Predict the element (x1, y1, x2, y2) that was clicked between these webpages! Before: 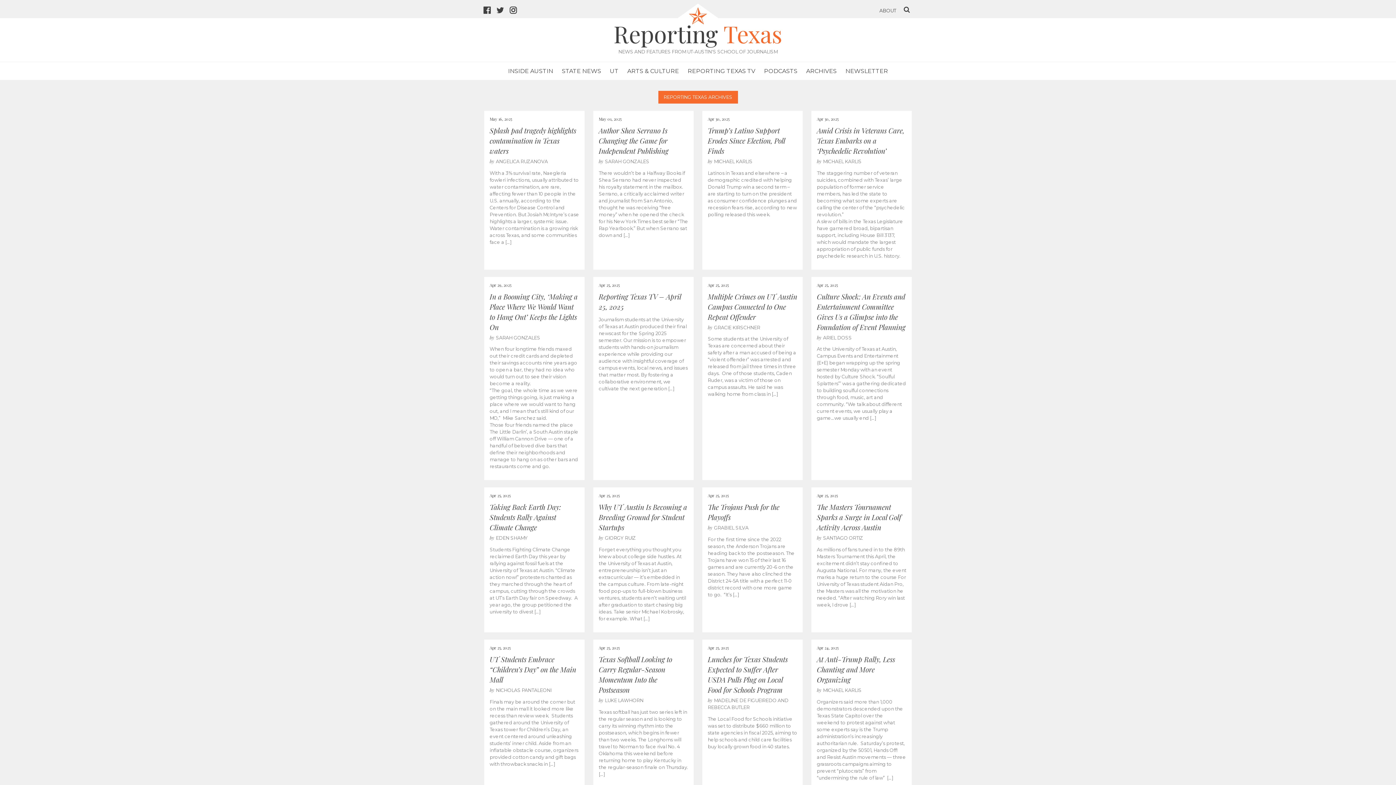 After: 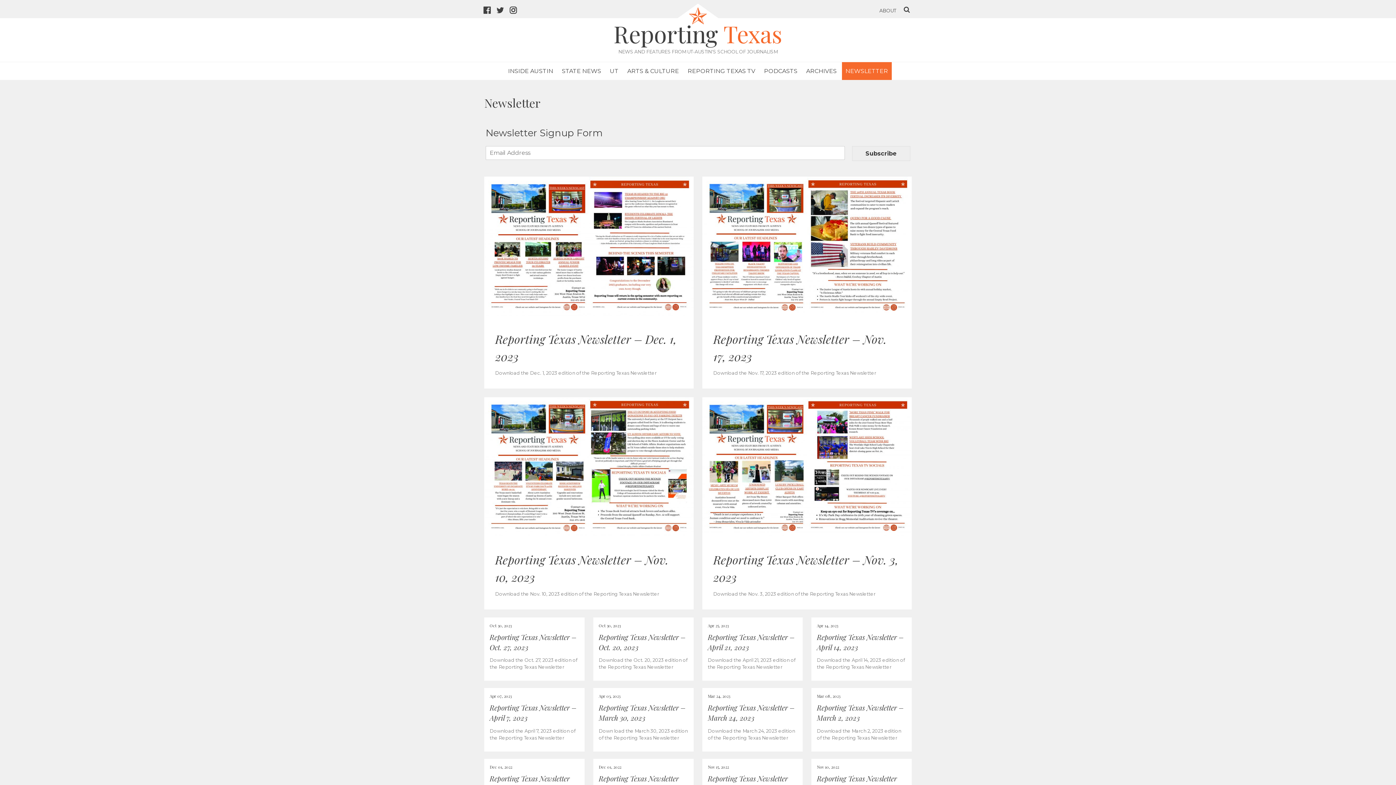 Action: bbox: (842, 62, 891, 80) label: NEWSLETTER